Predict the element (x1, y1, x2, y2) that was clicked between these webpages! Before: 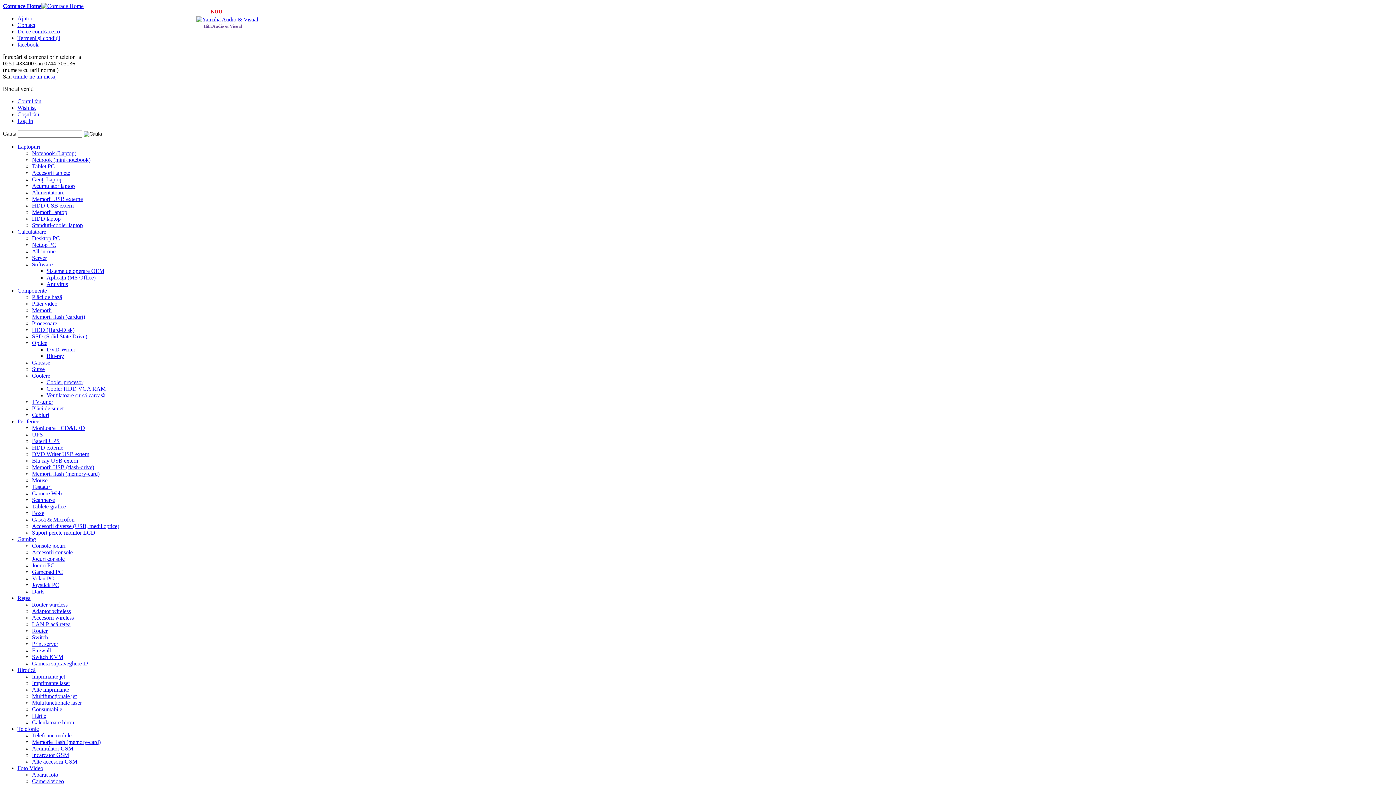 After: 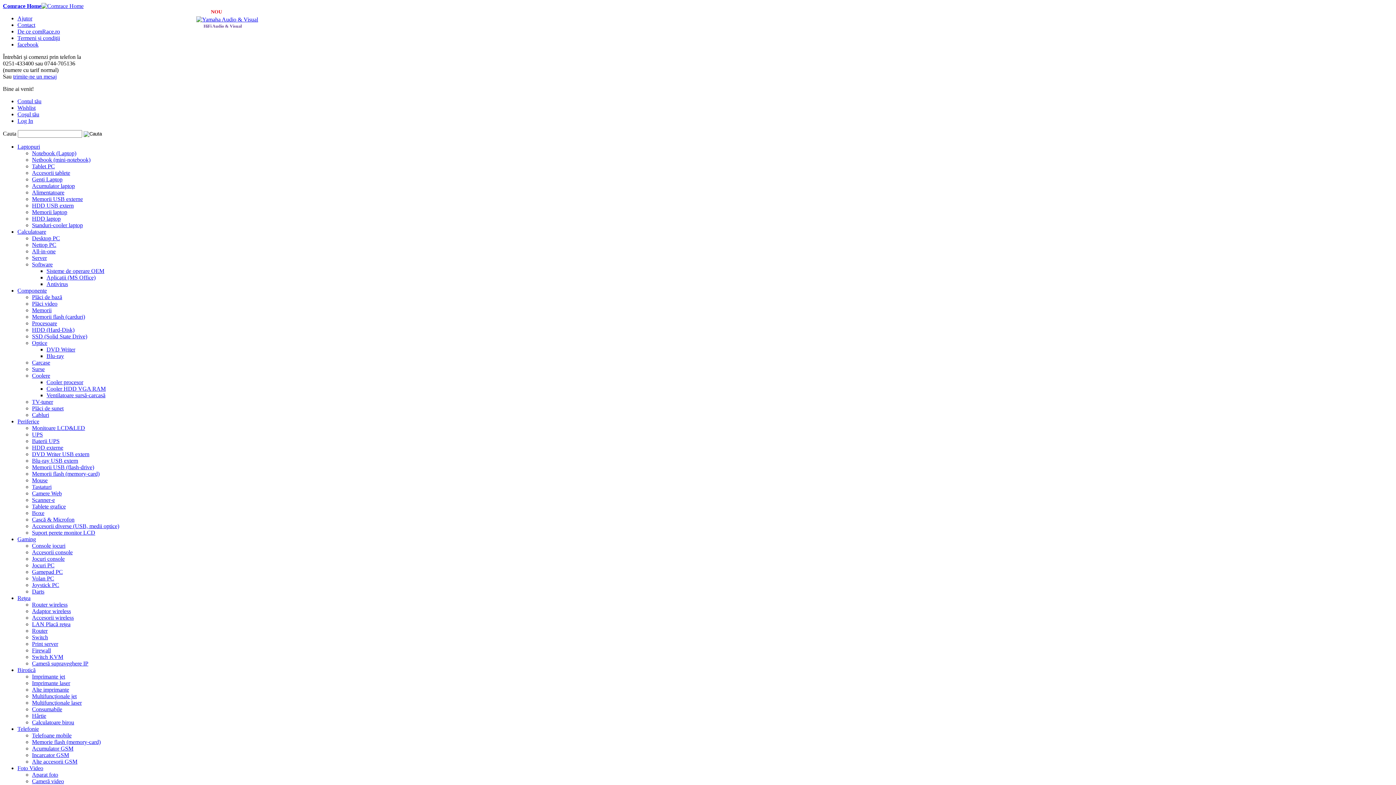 Action: bbox: (32, 254, 46, 261) label: Server